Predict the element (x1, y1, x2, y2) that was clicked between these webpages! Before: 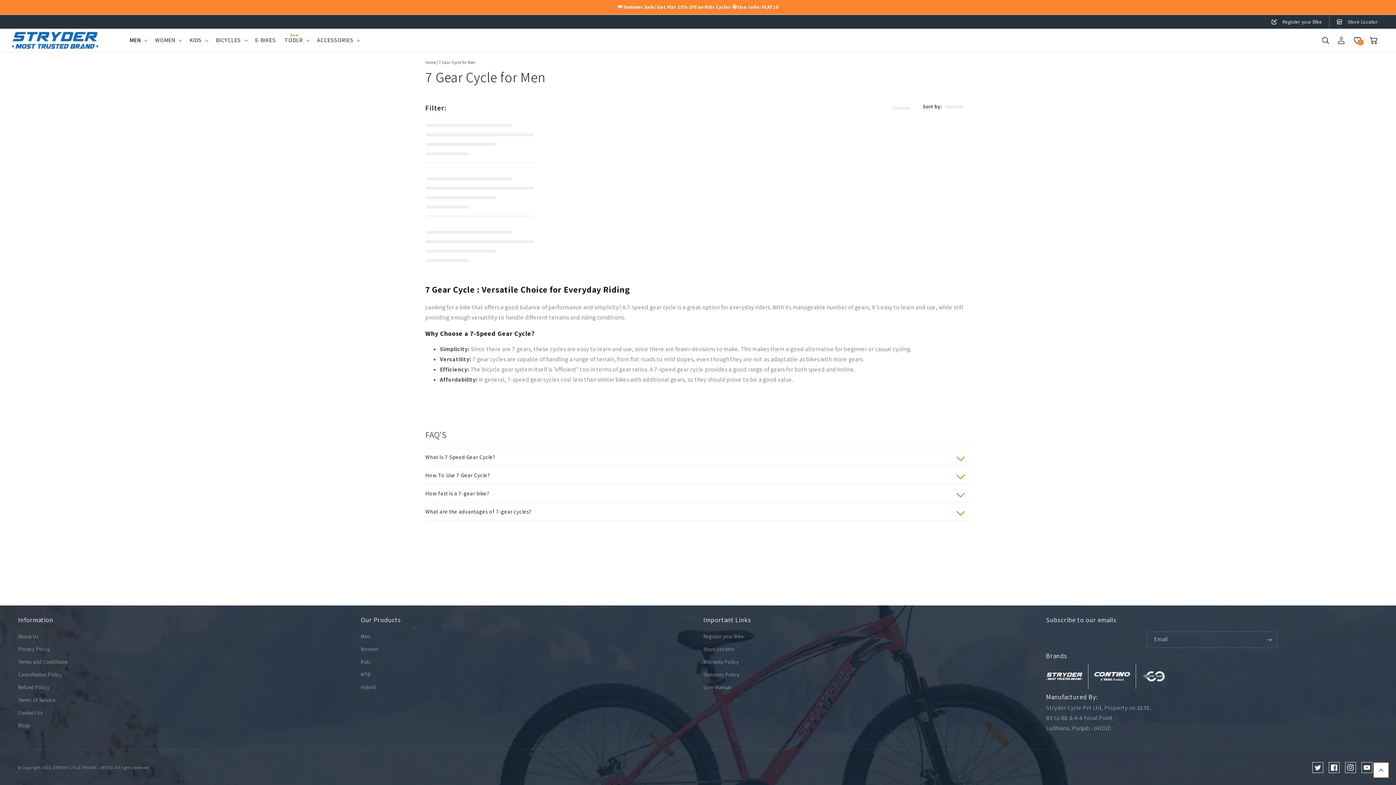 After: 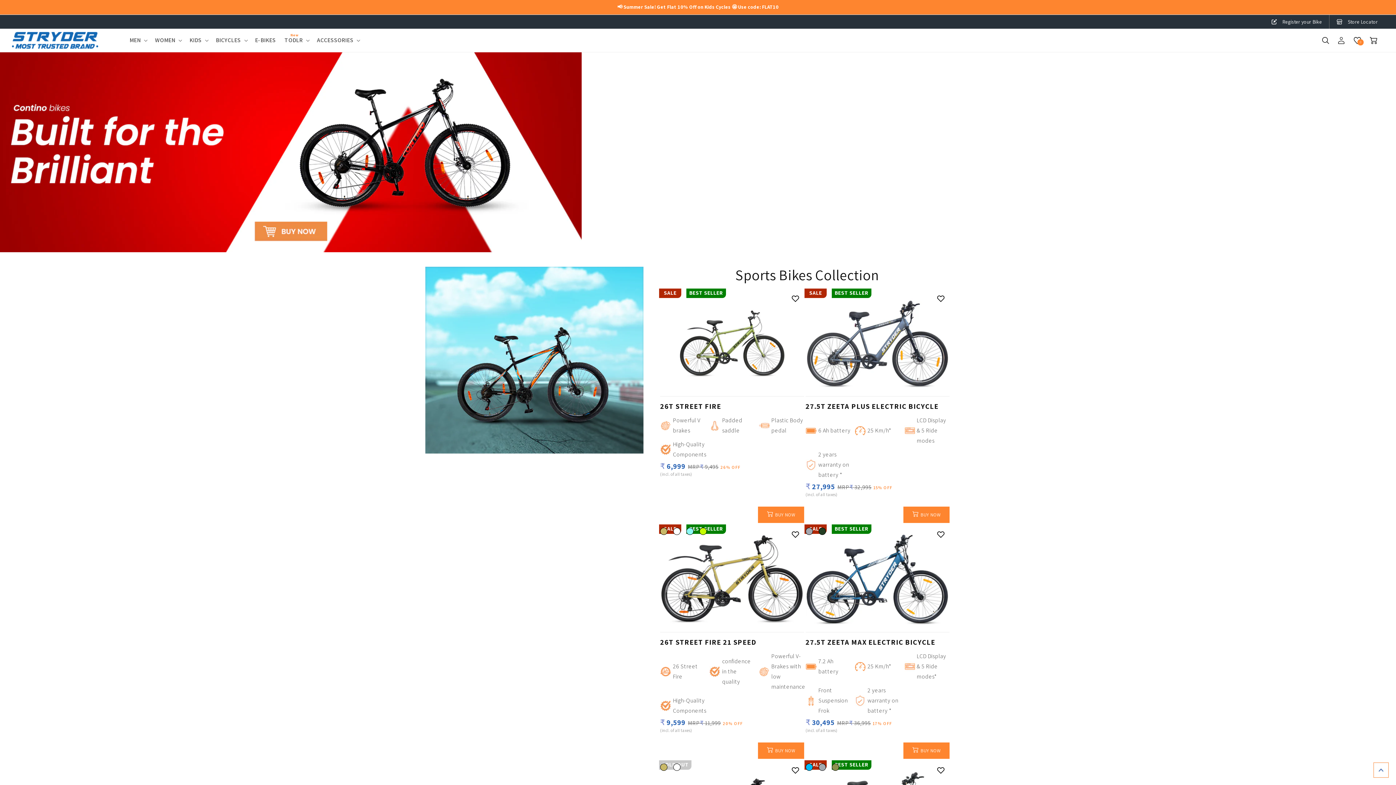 Action: label: contino bbox: (1094, 664, 1130, 689)